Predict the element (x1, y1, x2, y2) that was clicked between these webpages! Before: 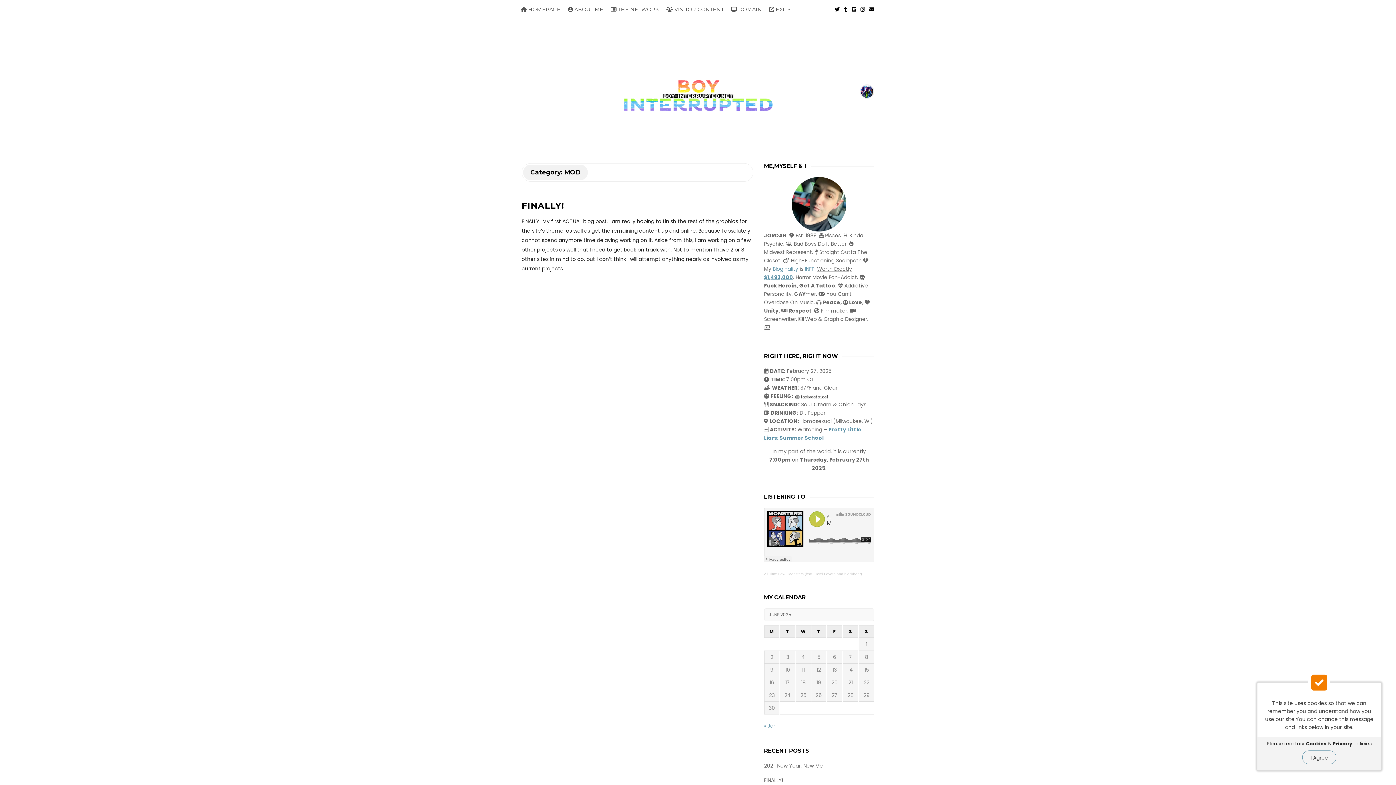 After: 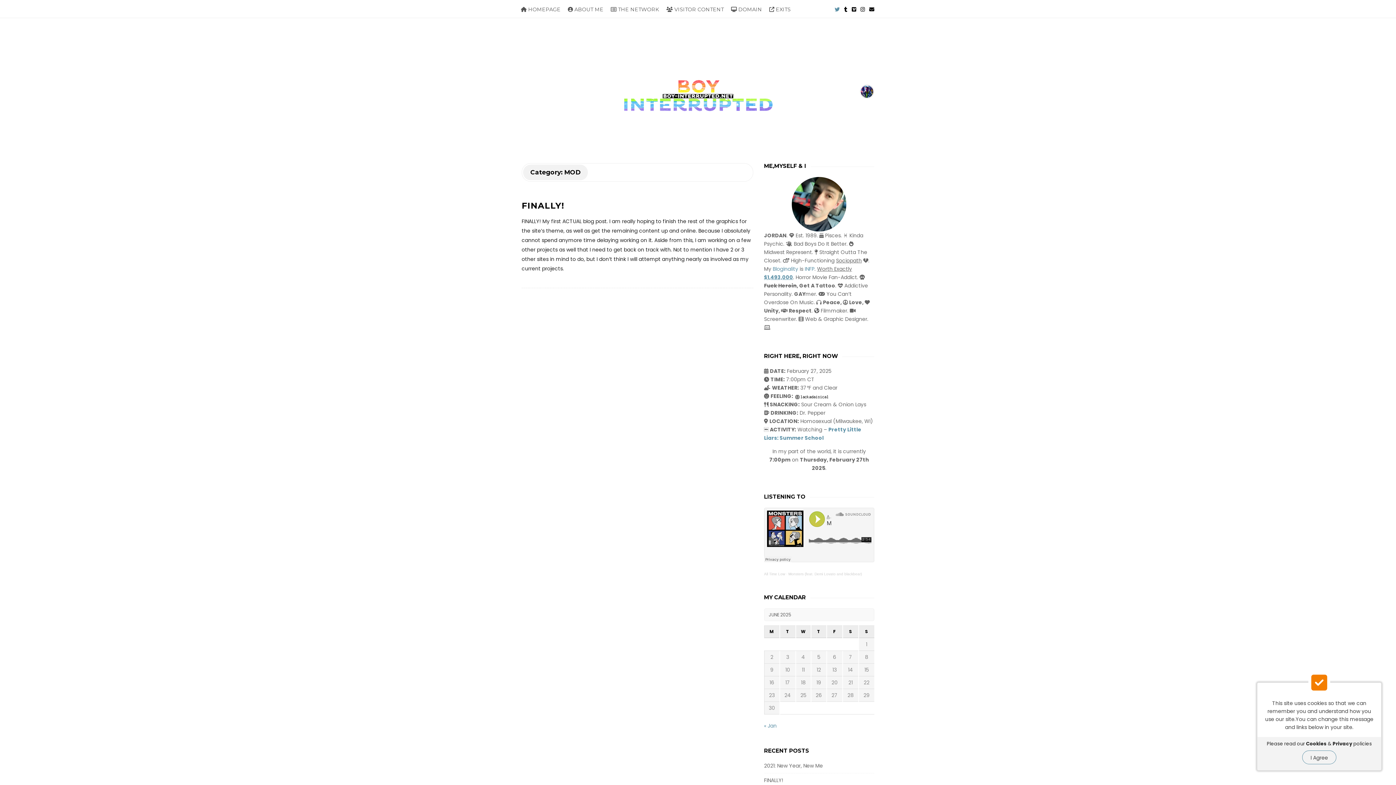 Action: bbox: (834, 0, 840, 17)